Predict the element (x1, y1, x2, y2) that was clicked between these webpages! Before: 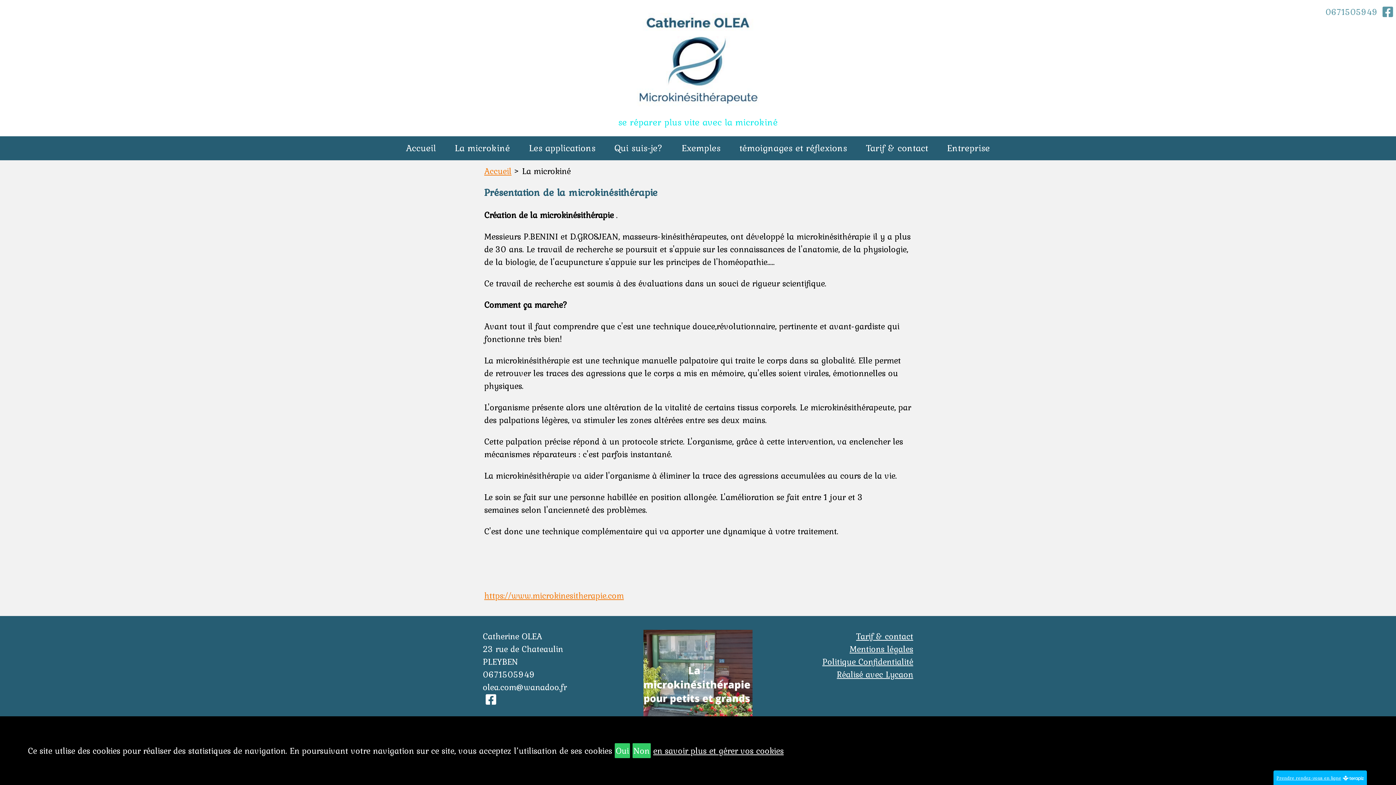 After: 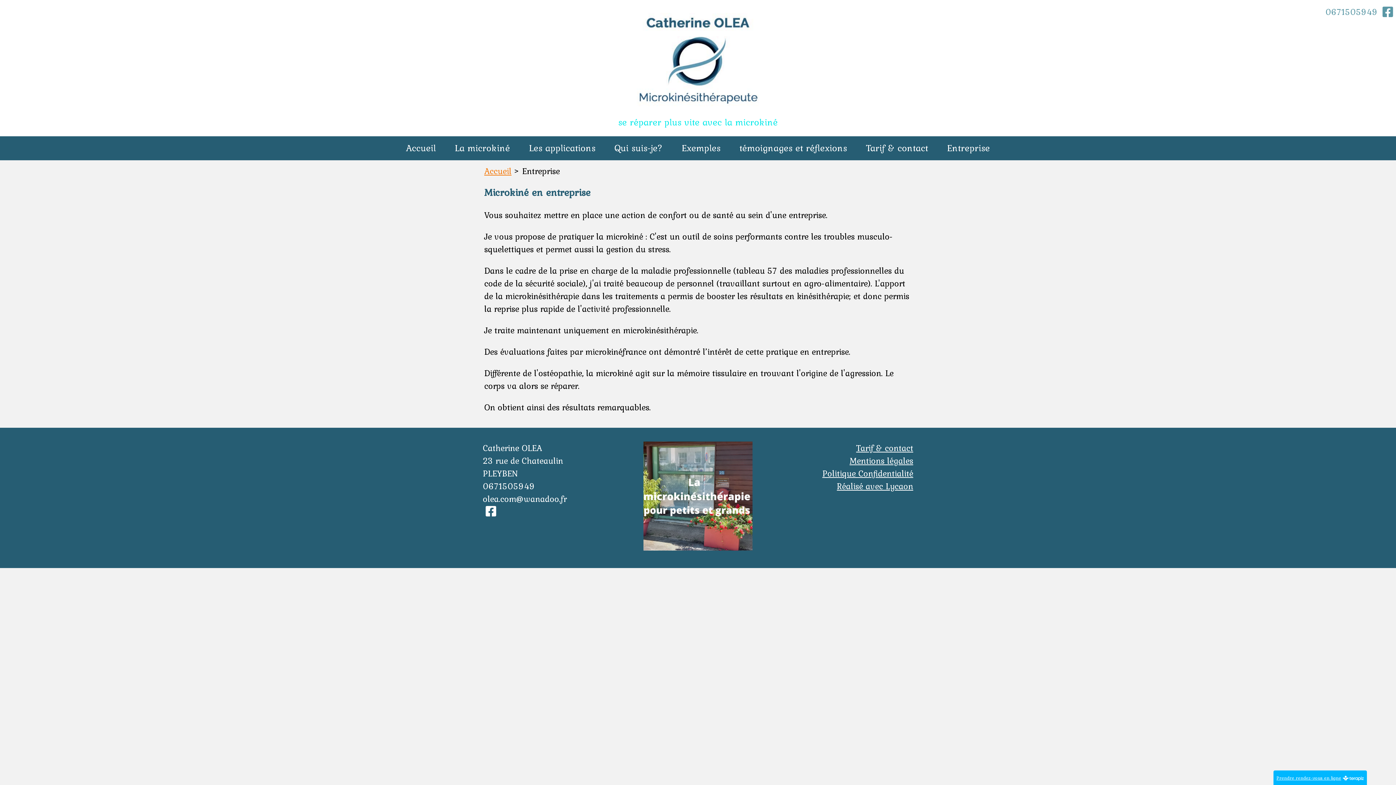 Action: bbox: (937, 136, 999, 160) label: Entreprise